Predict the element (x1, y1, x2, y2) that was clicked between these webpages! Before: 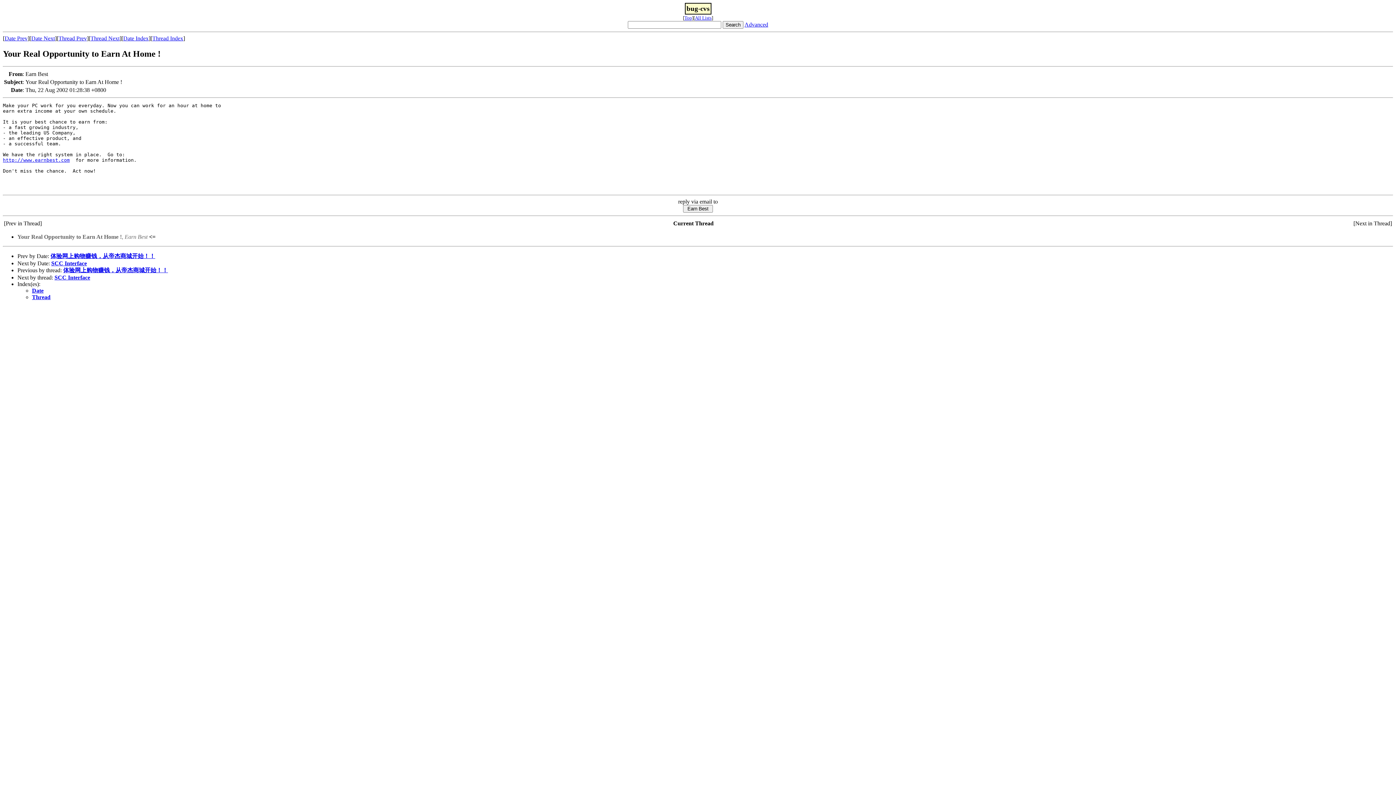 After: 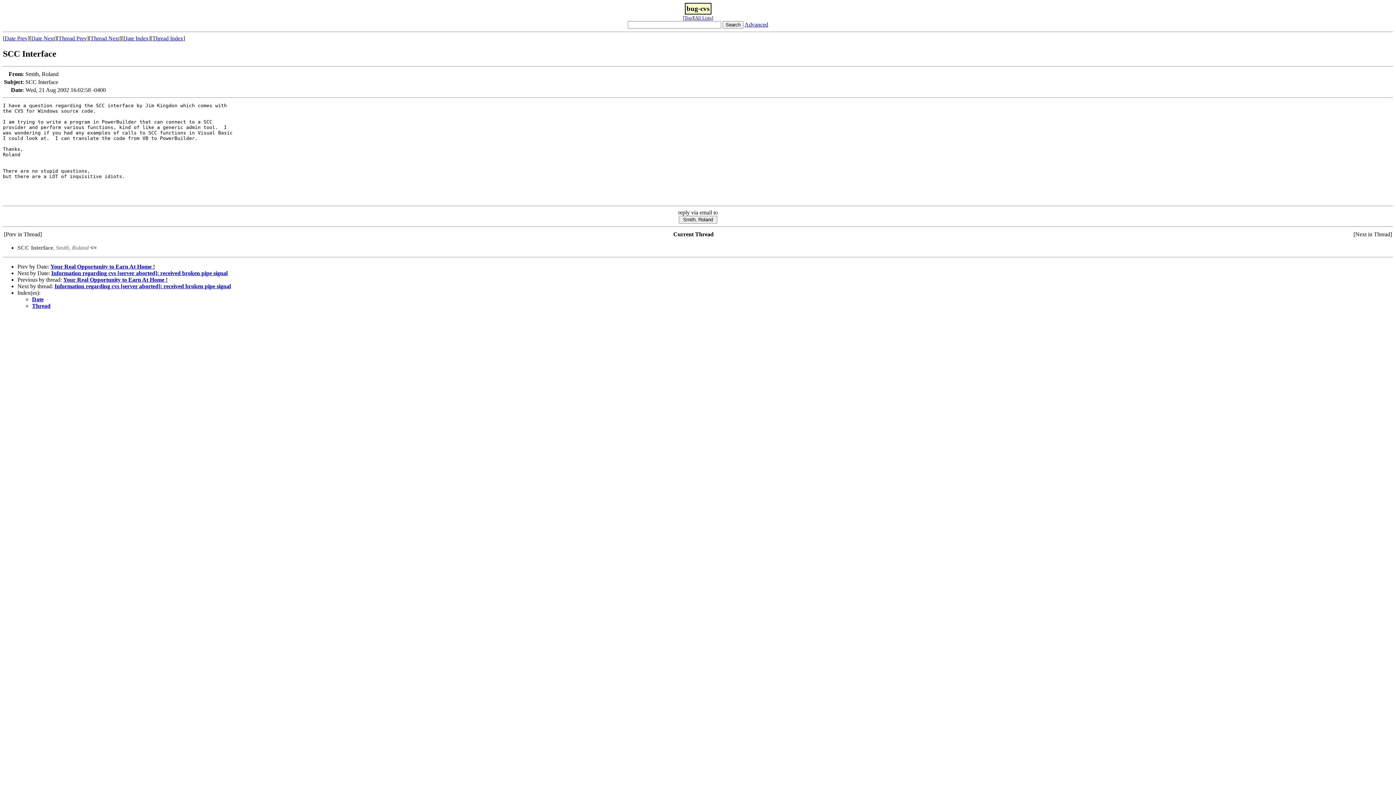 Action: bbox: (90, 35, 119, 41) label: Thread Next